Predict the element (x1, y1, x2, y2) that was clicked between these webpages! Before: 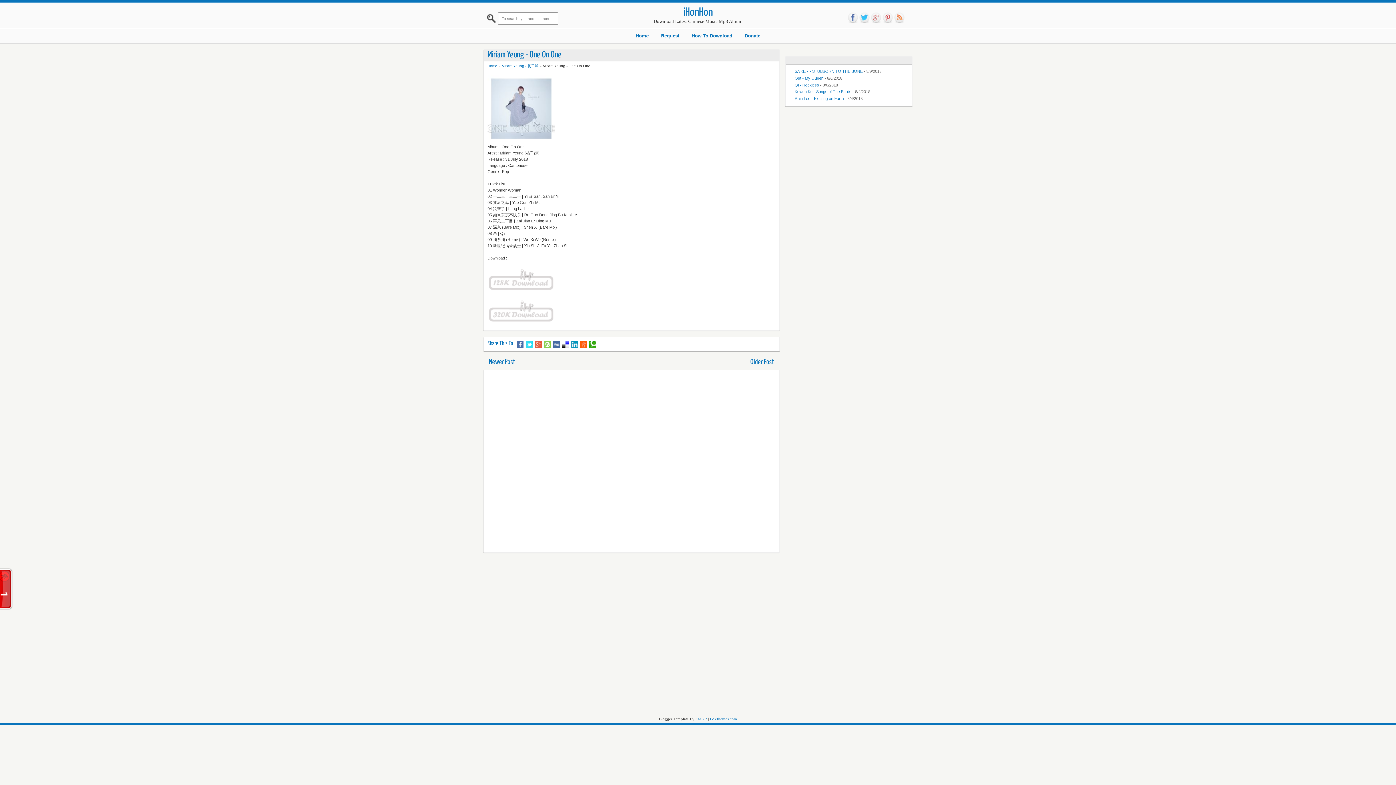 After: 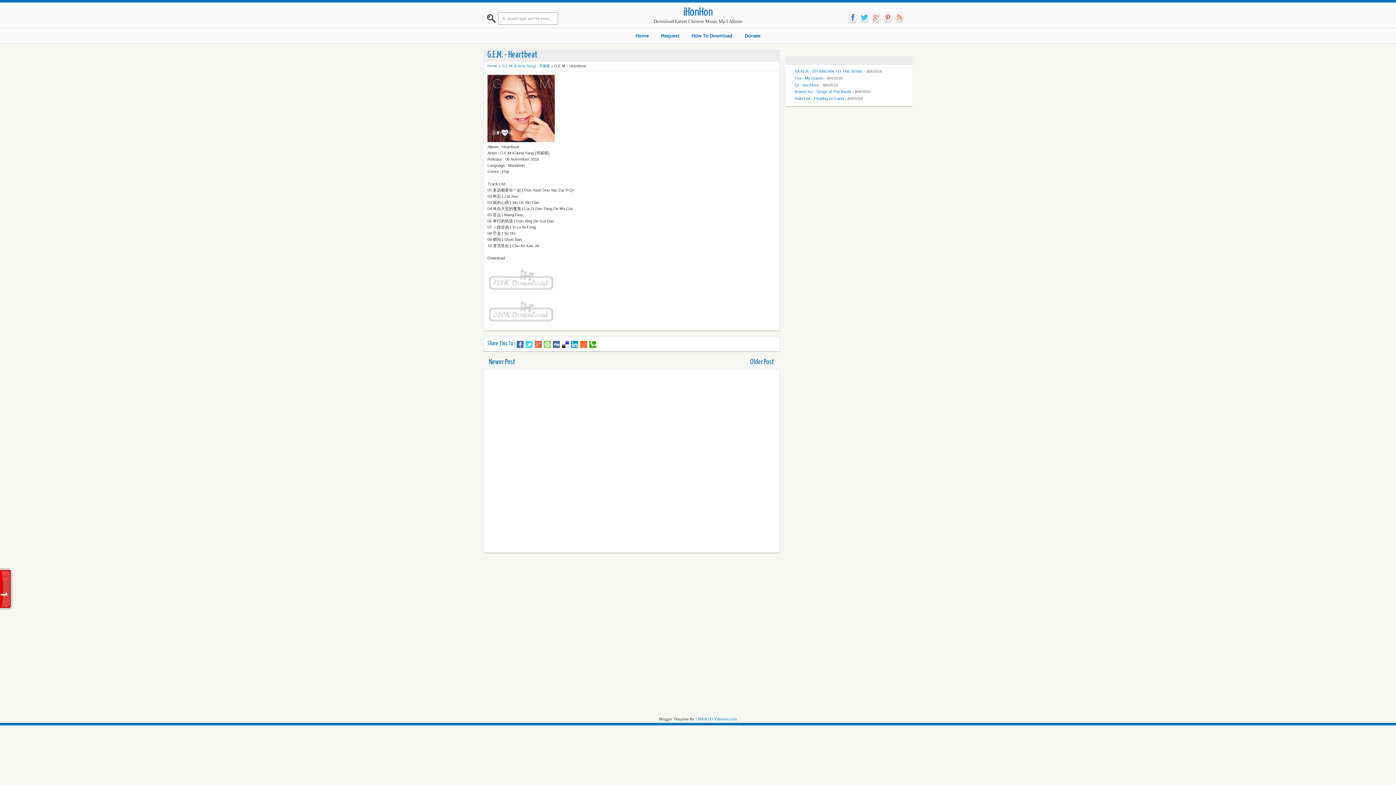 Action: label: Older Post bbox: (750, 358, 774, 365)